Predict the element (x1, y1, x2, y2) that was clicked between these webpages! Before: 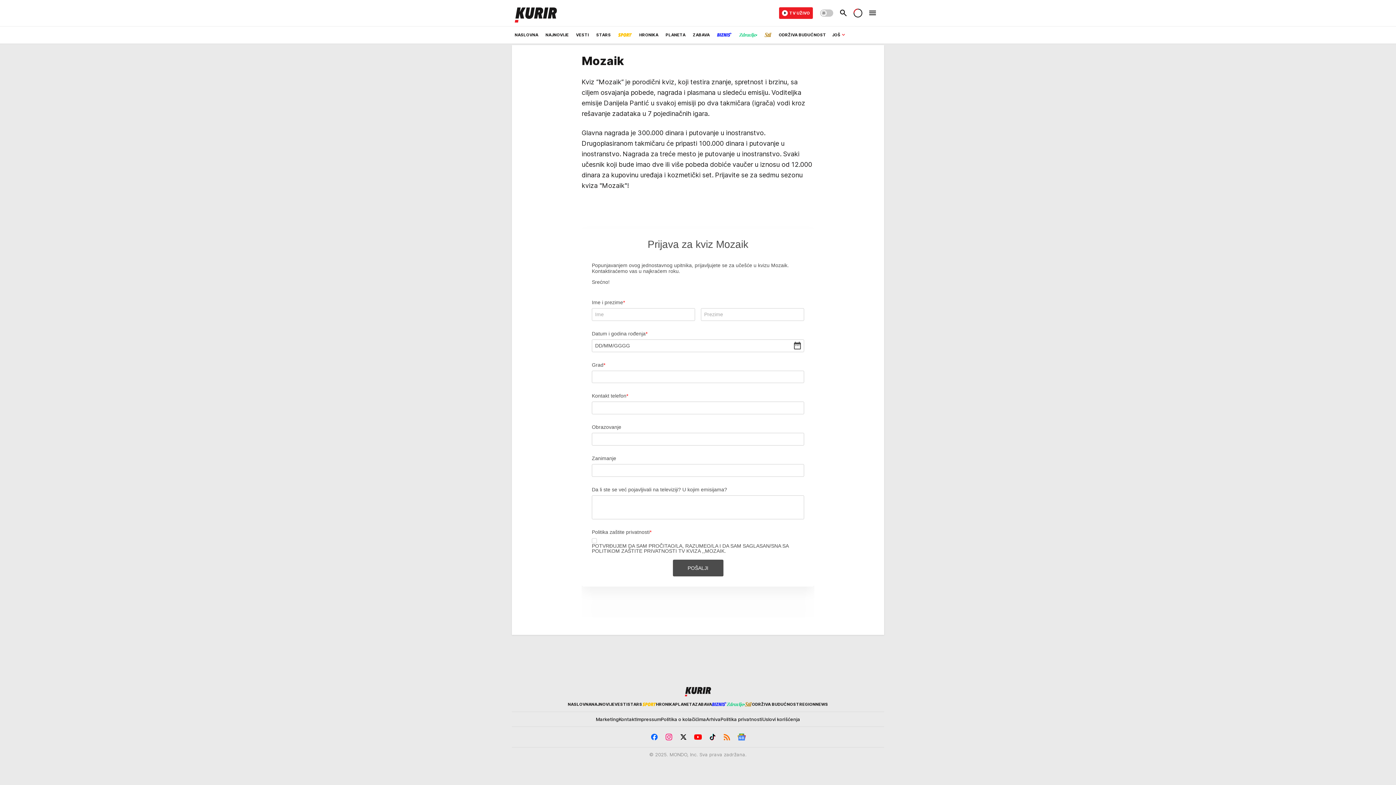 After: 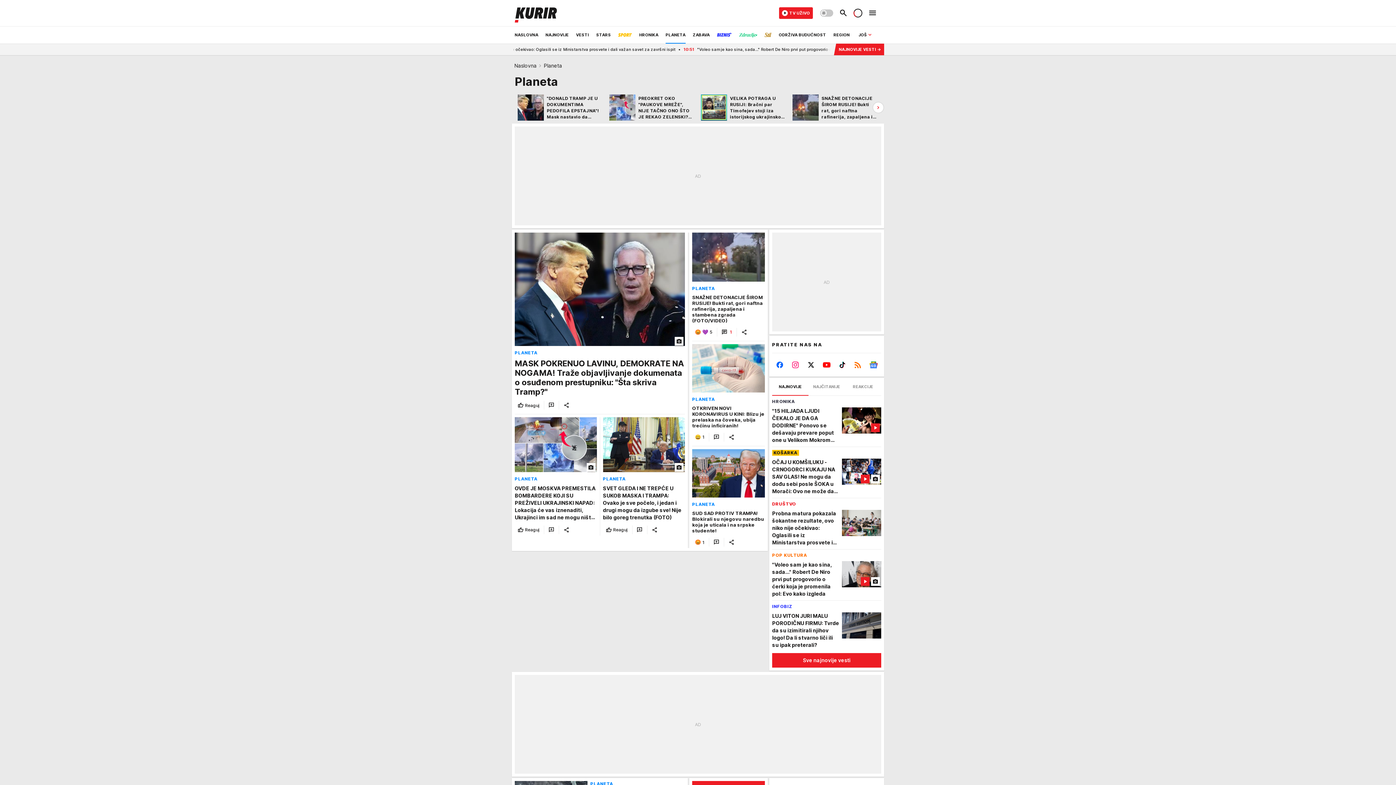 Action: label: PLANETA bbox: (665, 26, 685, 43)